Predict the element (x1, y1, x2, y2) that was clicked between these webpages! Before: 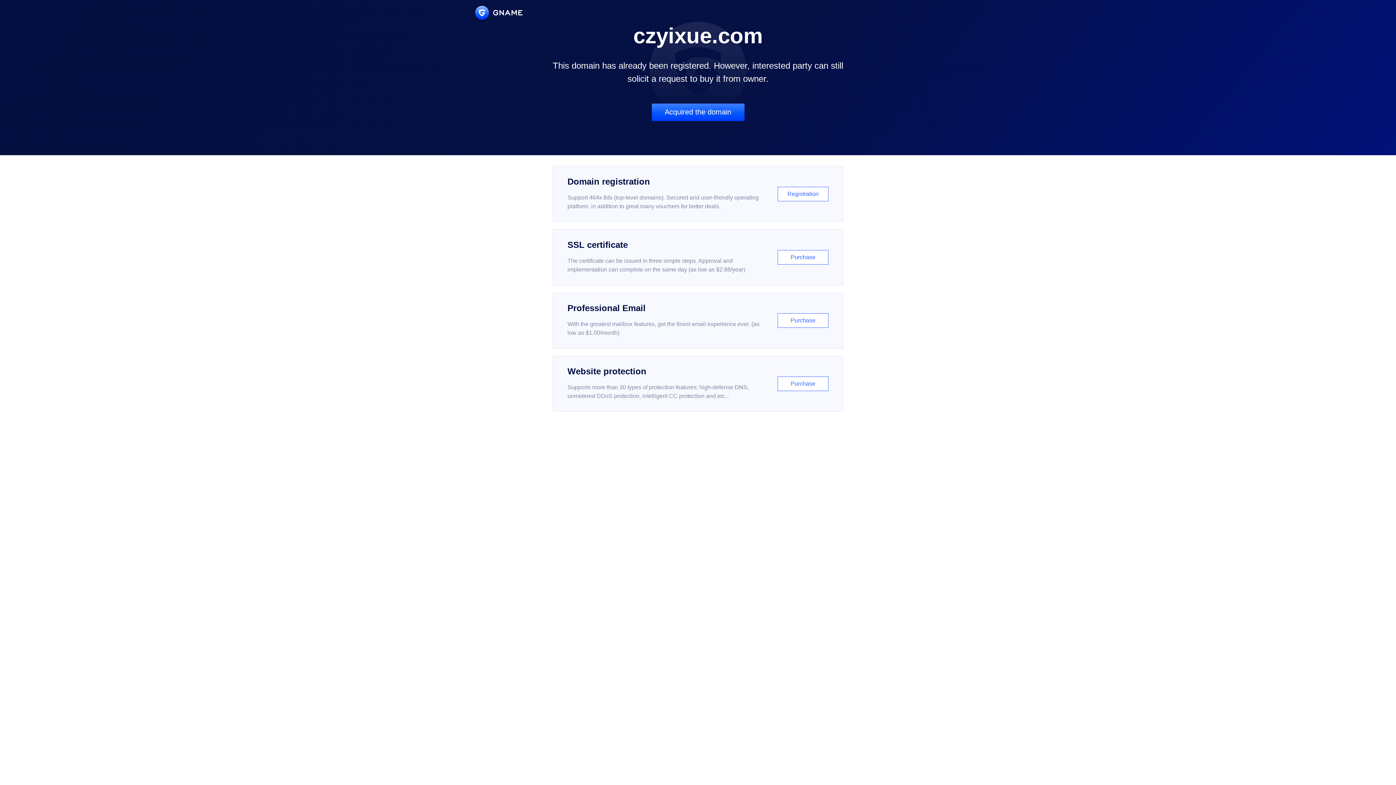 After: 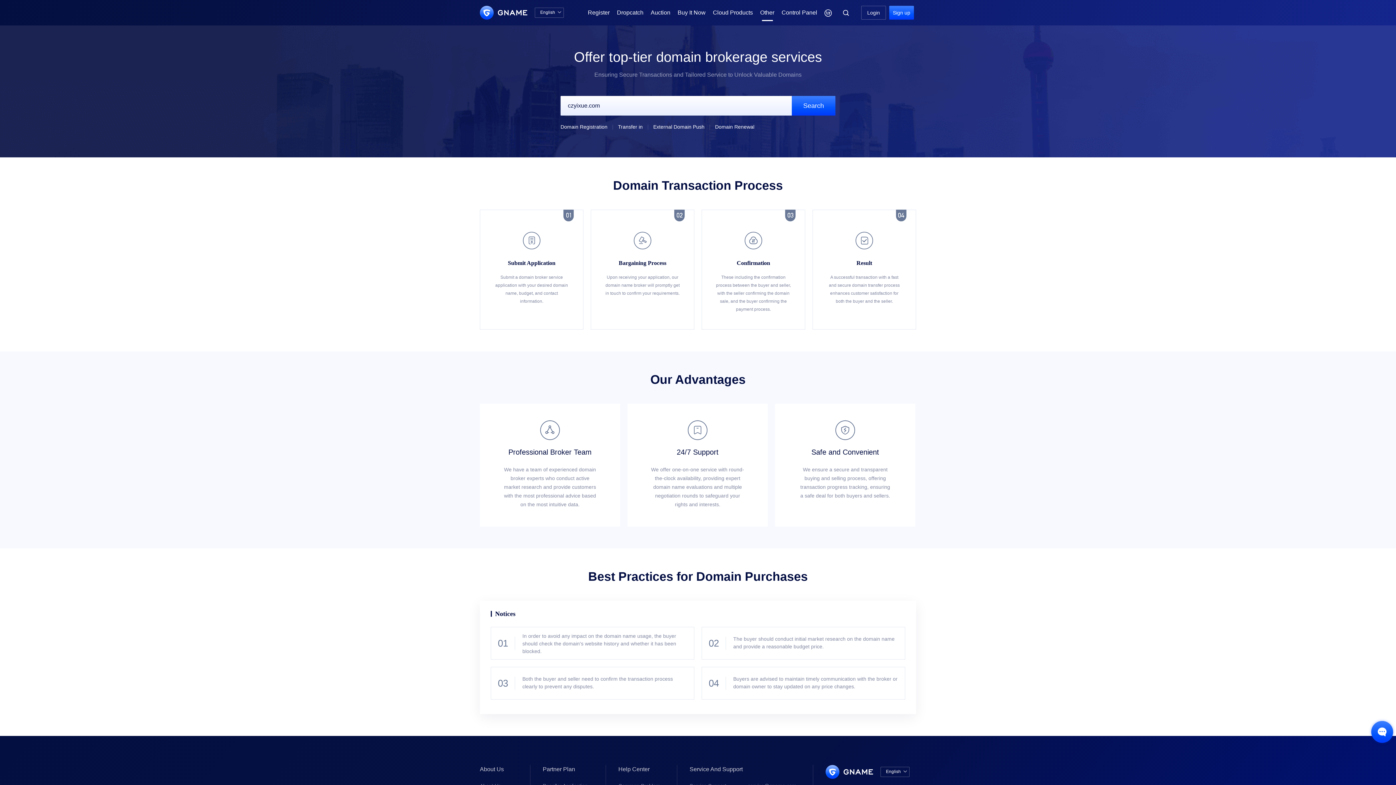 Action: bbox: (651, 103, 744, 121) label: Acquired the domain